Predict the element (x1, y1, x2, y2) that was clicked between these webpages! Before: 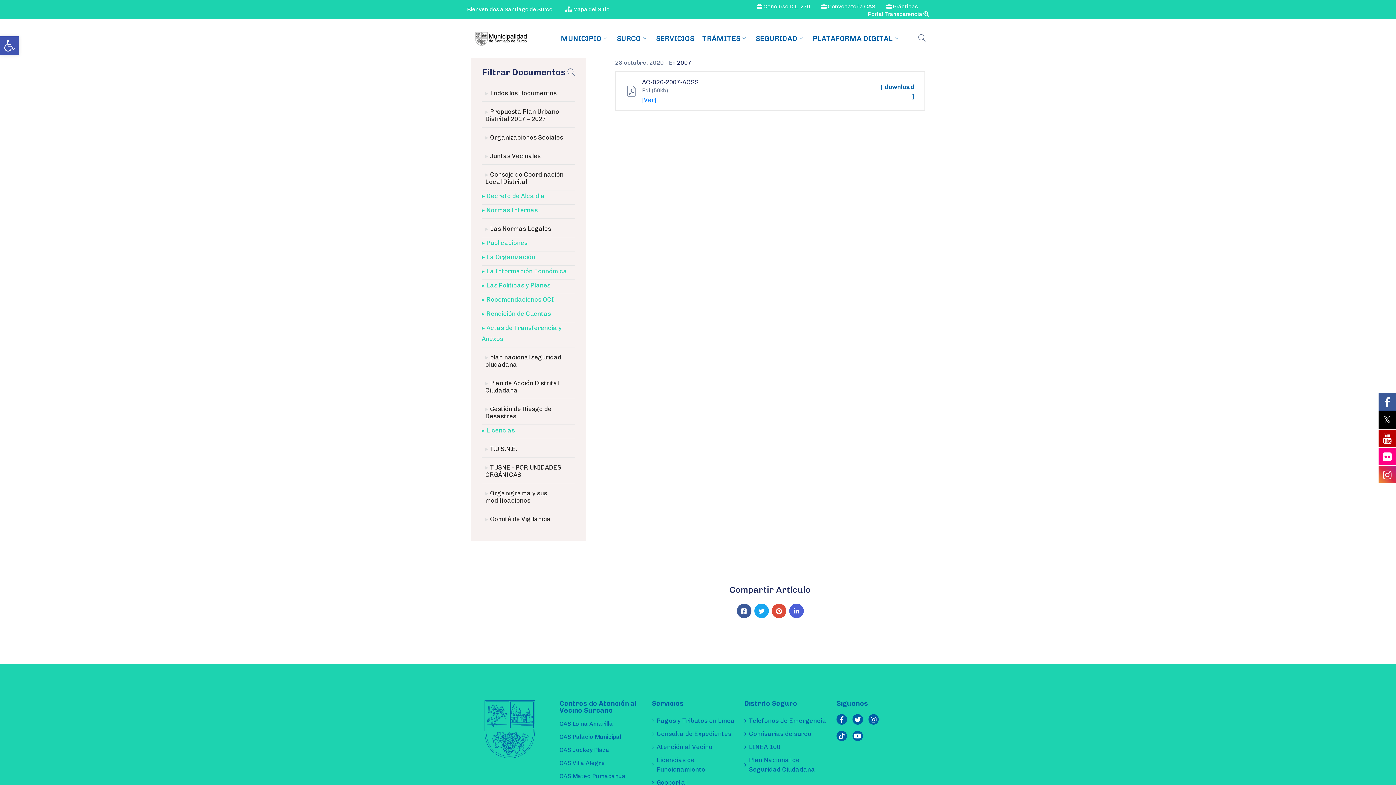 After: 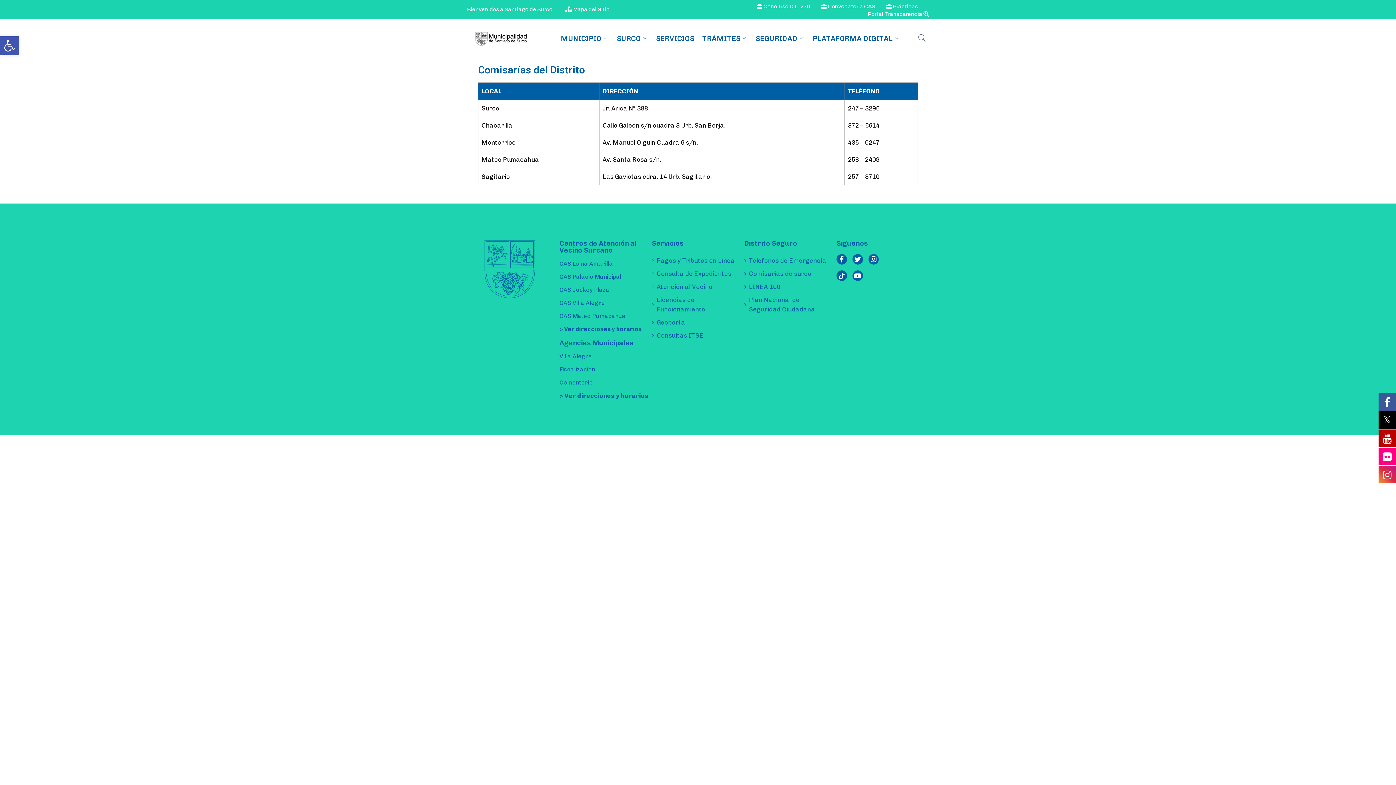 Action: label: Comisarías de surco bbox: (744, 727, 827, 740)